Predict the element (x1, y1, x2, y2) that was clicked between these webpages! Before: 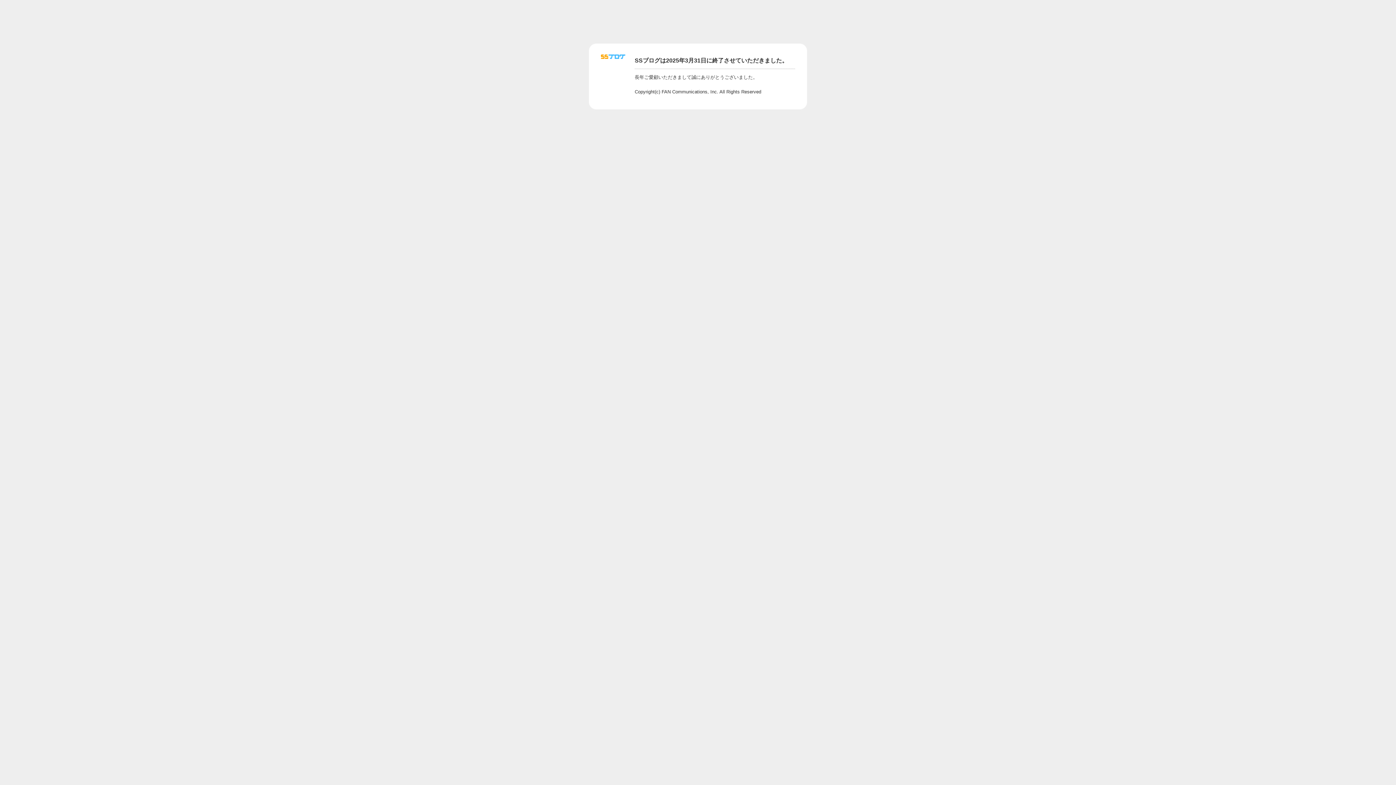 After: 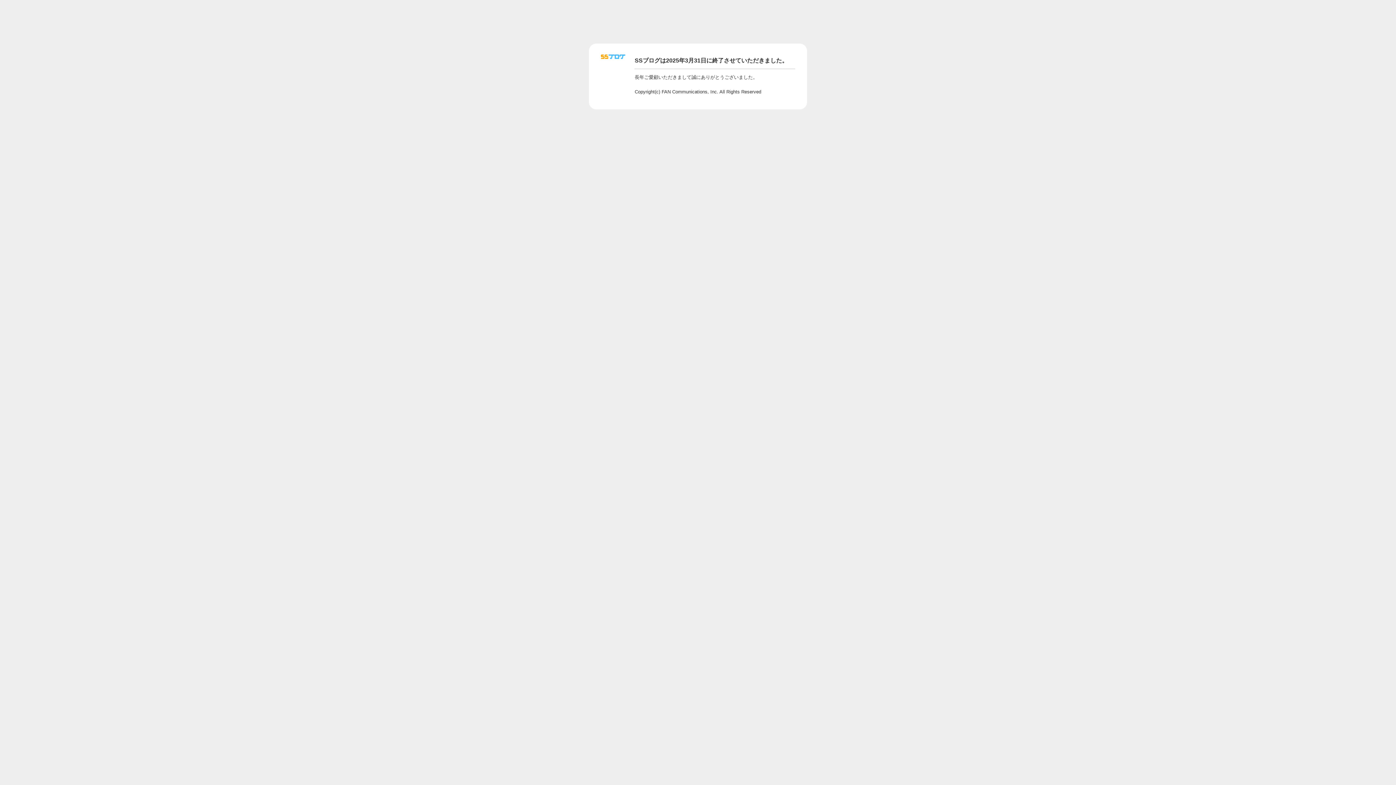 Action: bbox: (601, 56, 625, 62)